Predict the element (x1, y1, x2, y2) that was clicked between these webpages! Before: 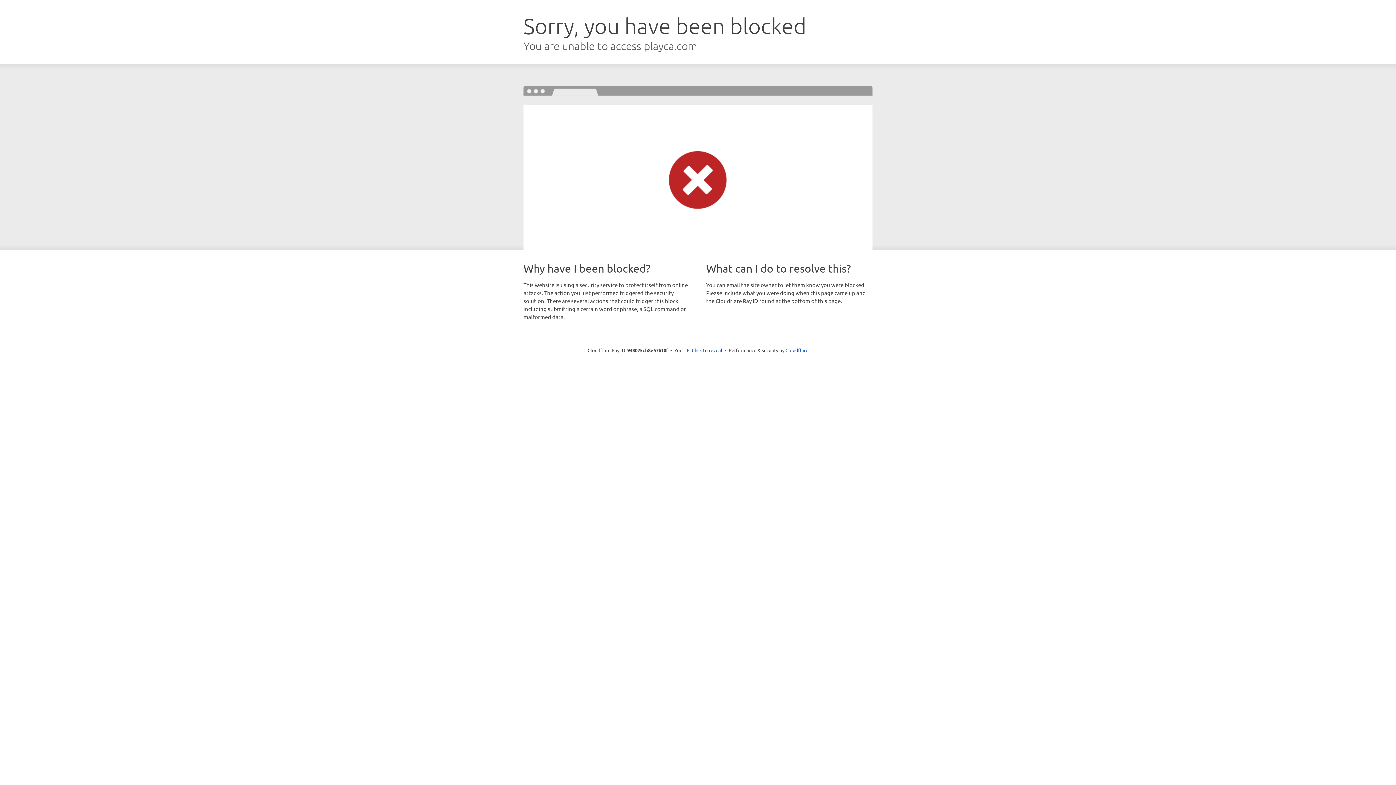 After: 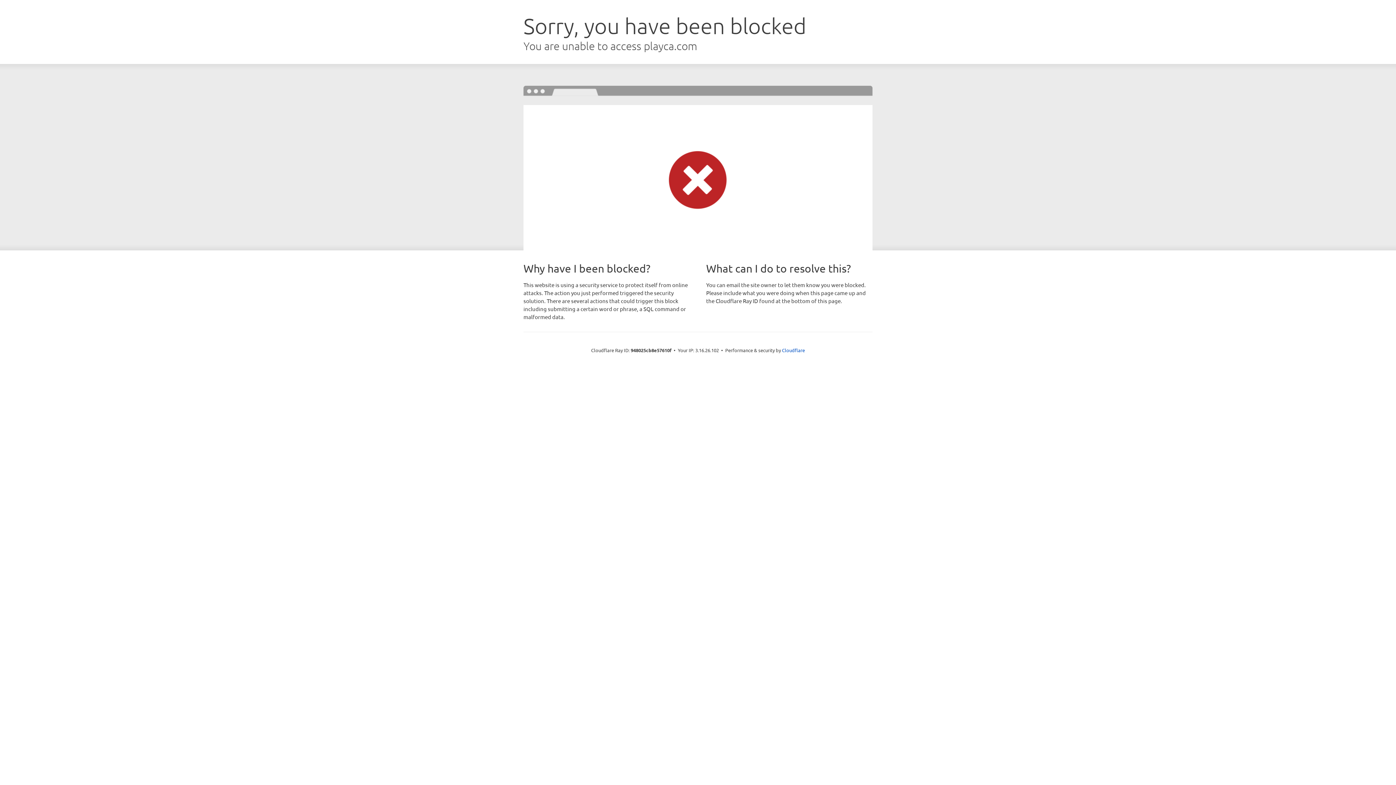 Action: label: Click to reveal bbox: (692, 346, 722, 353)